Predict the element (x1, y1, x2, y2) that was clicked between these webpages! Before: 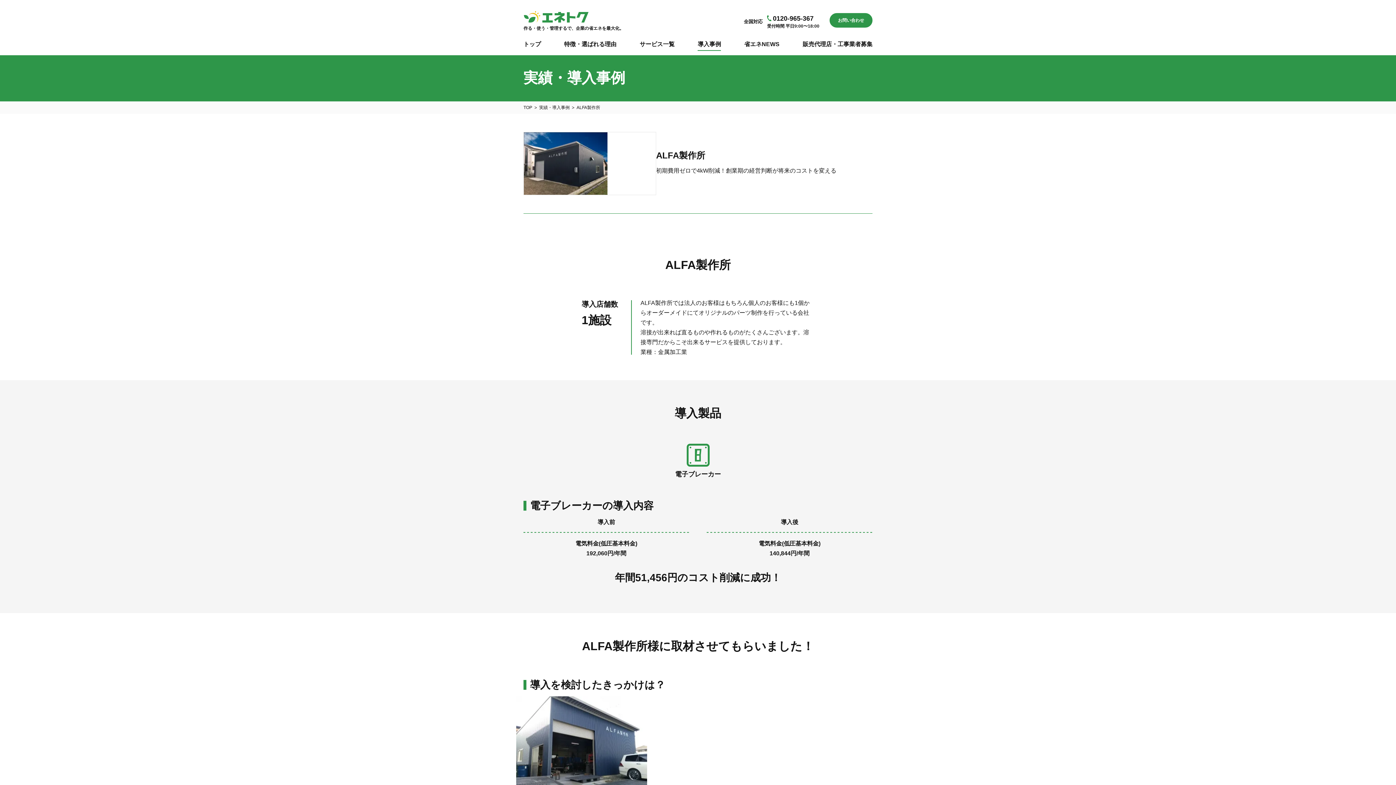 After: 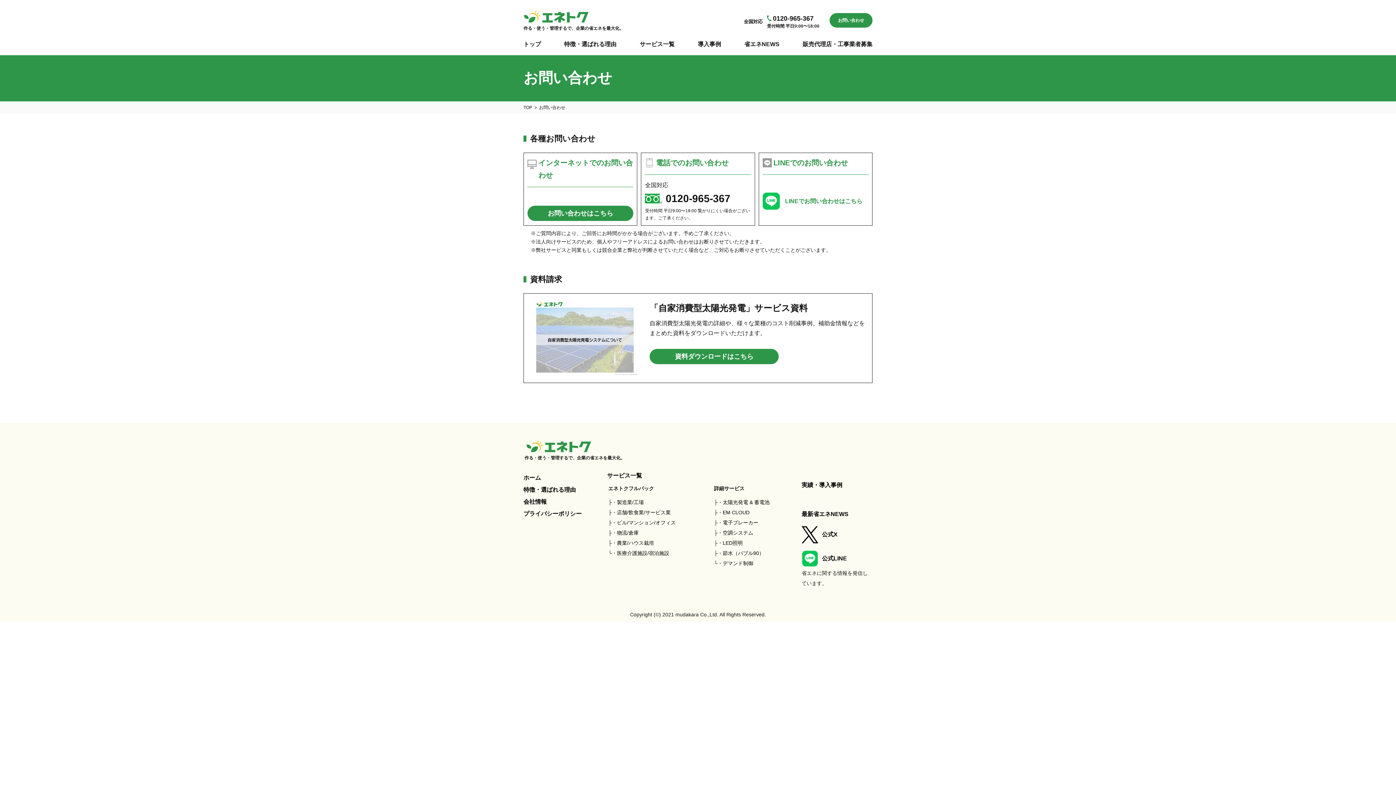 Action: bbox: (829, 13, 872, 27) label: お問い合わせ